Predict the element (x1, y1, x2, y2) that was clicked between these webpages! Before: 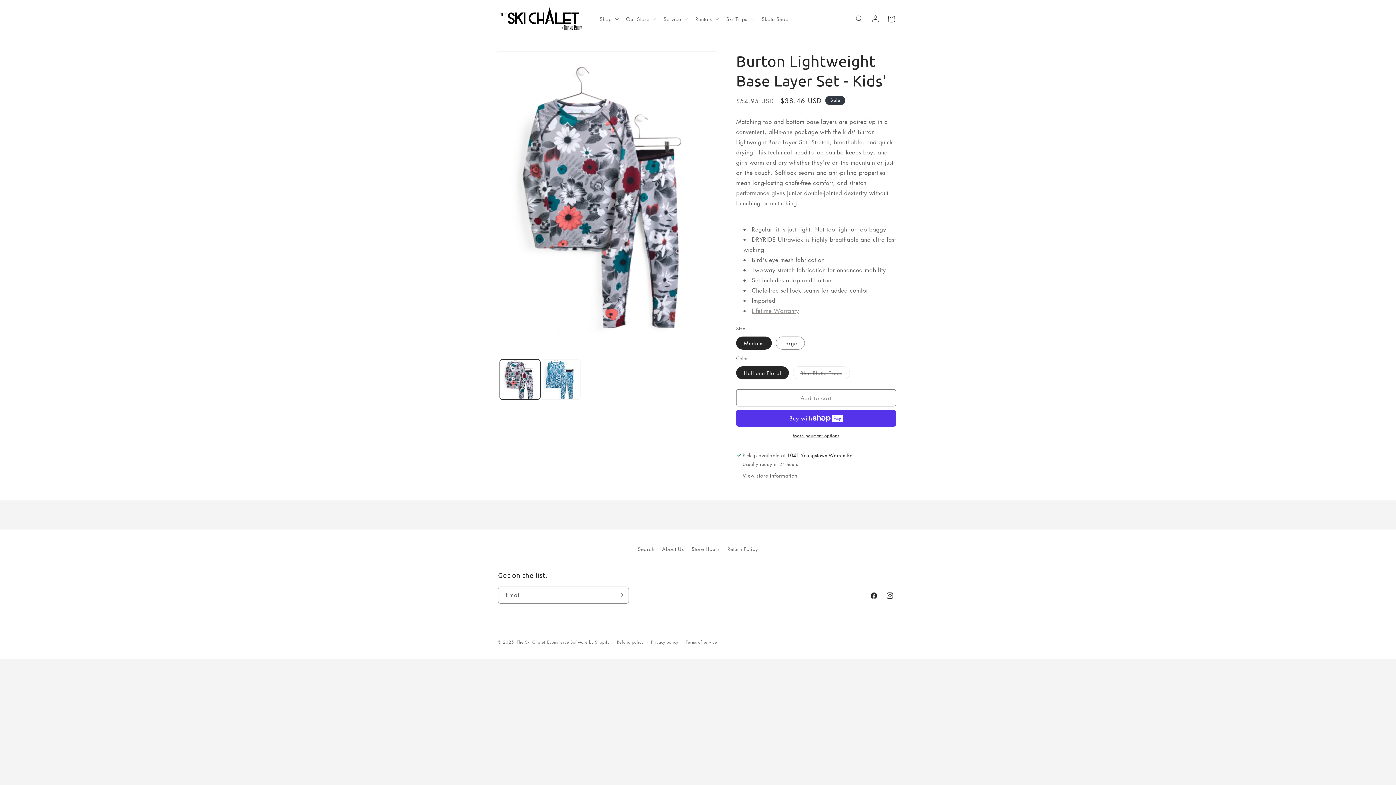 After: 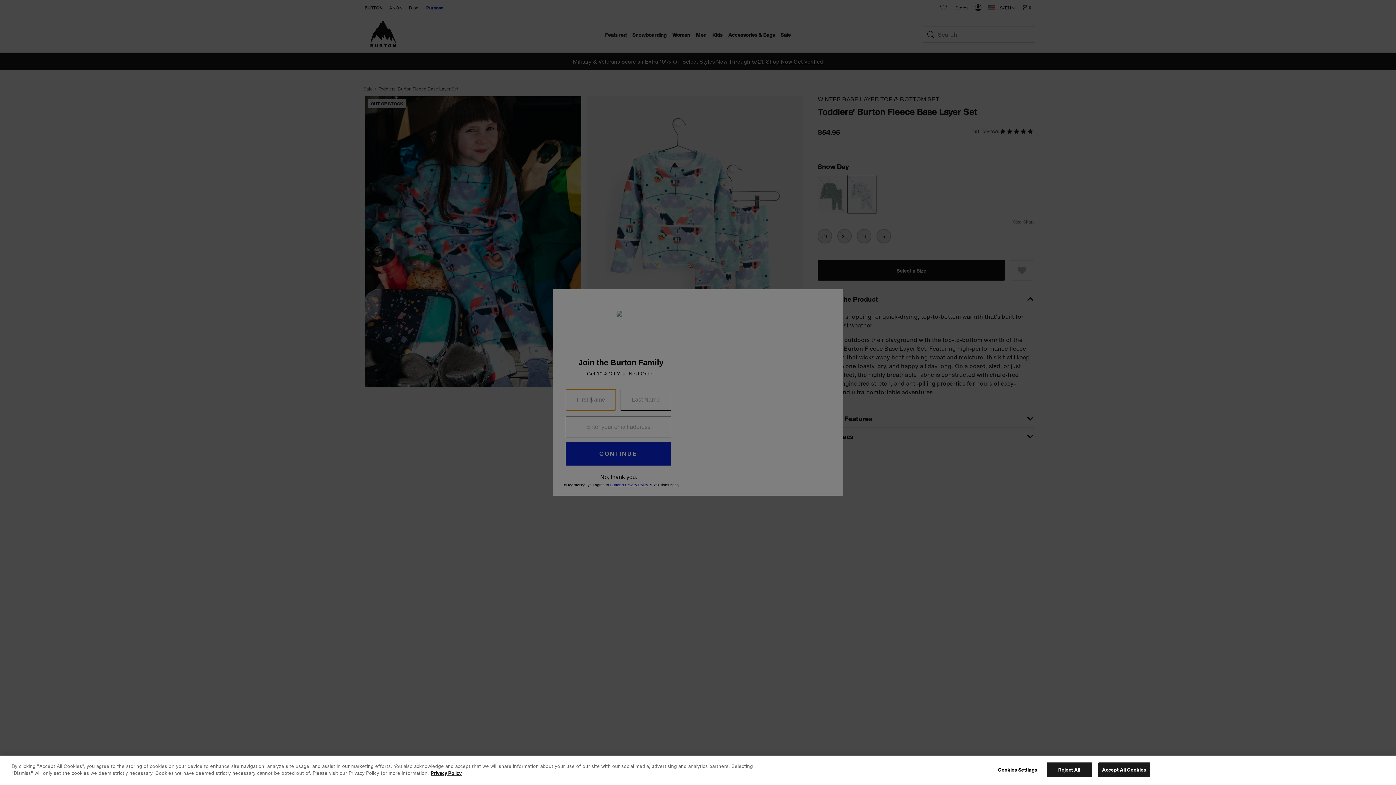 Action: bbox: (752, 306, 799, 314) label: Lifetime Warranty